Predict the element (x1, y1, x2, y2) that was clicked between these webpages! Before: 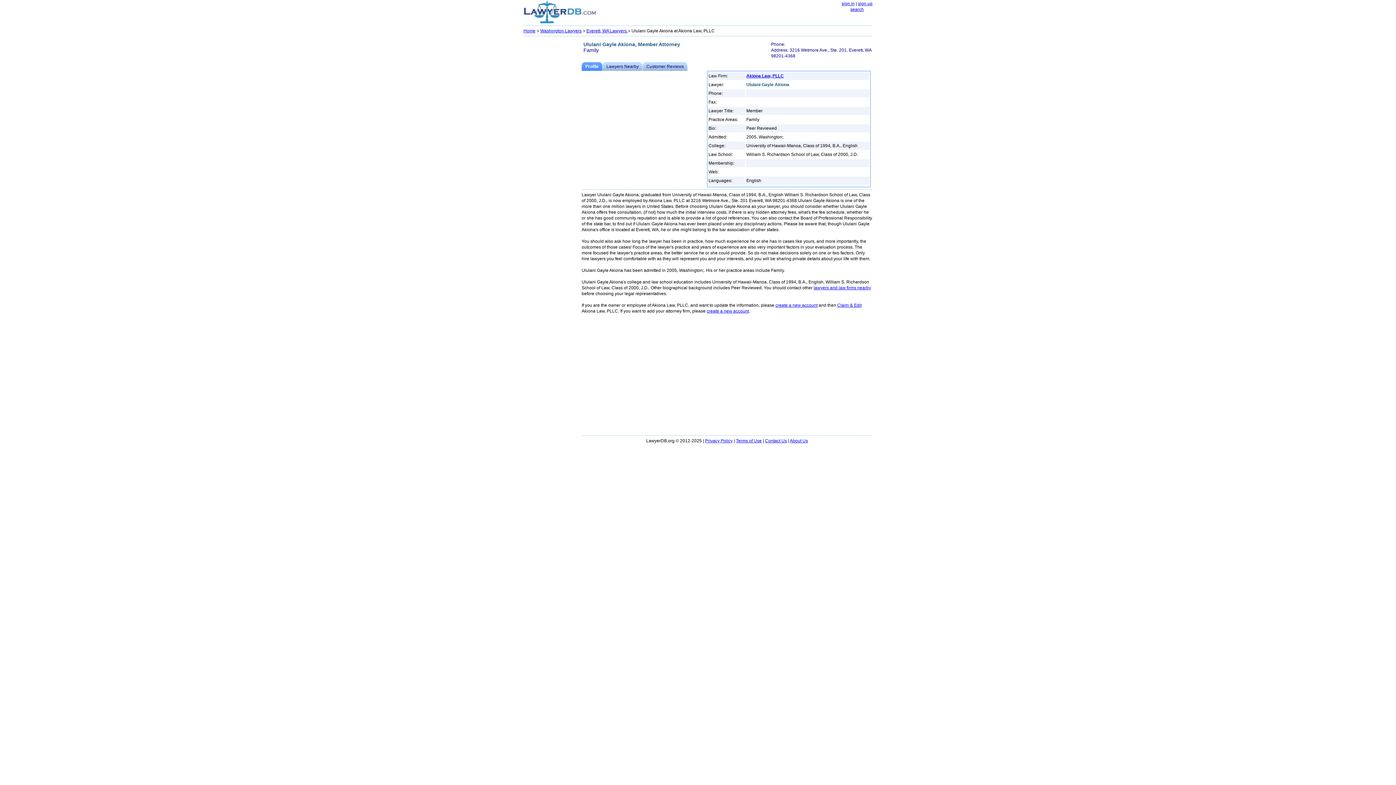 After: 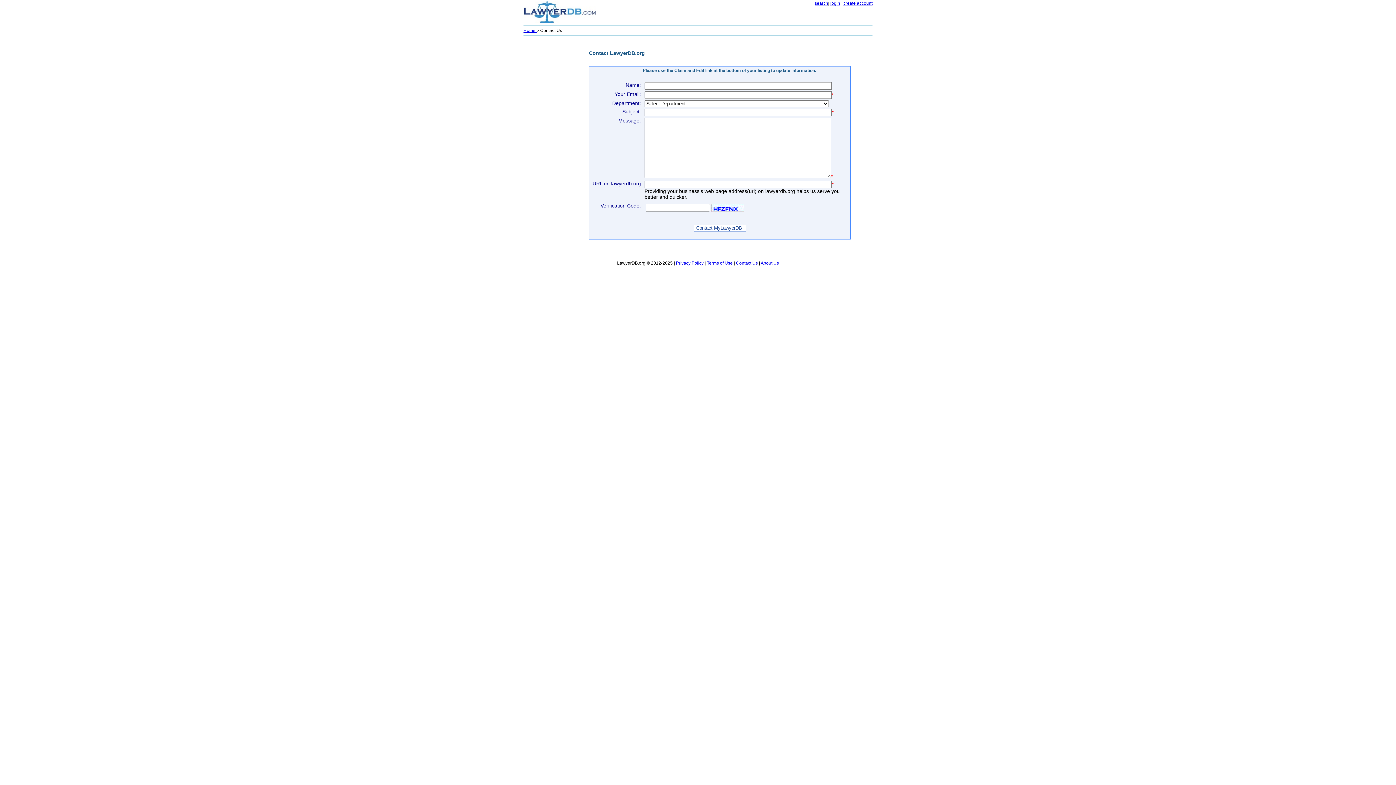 Action: bbox: (765, 438, 787, 443) label: Contact Us